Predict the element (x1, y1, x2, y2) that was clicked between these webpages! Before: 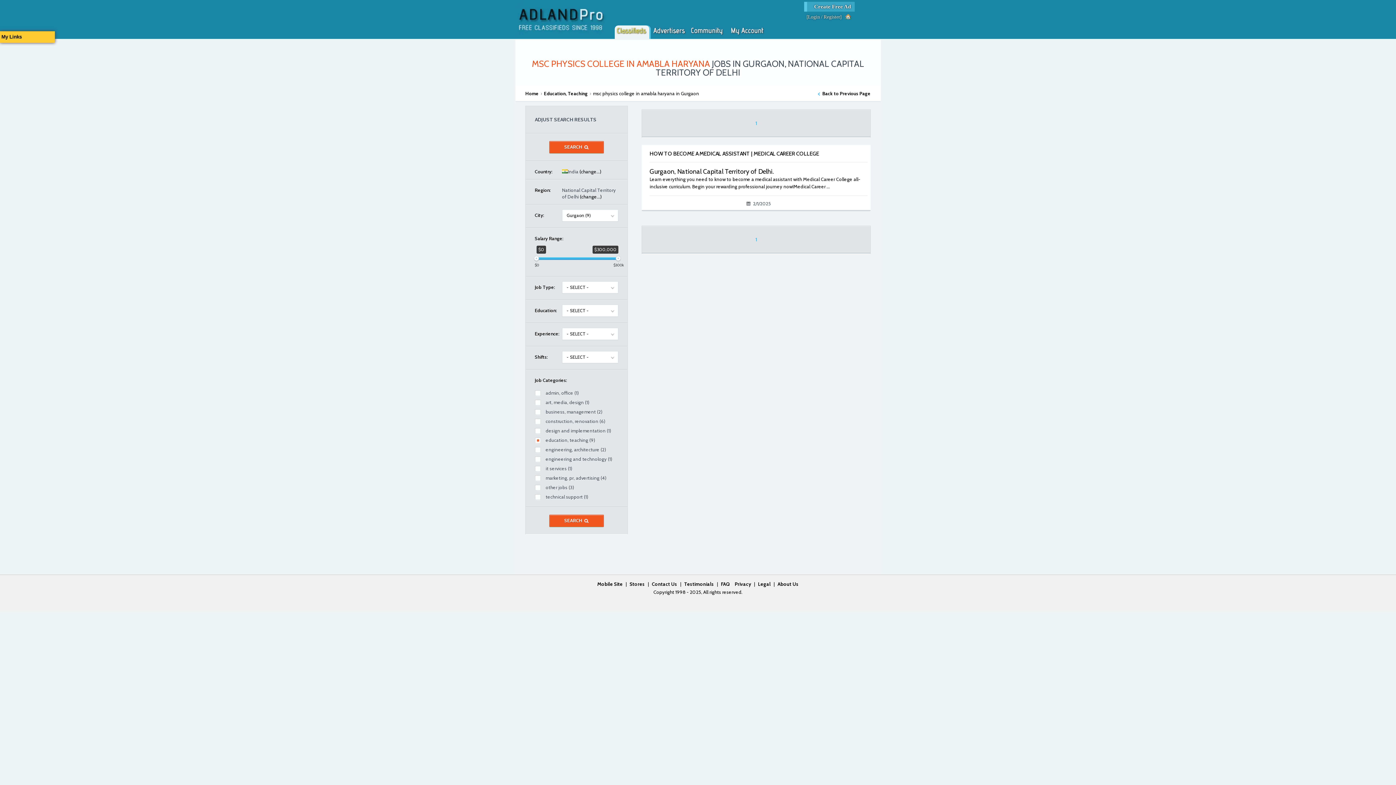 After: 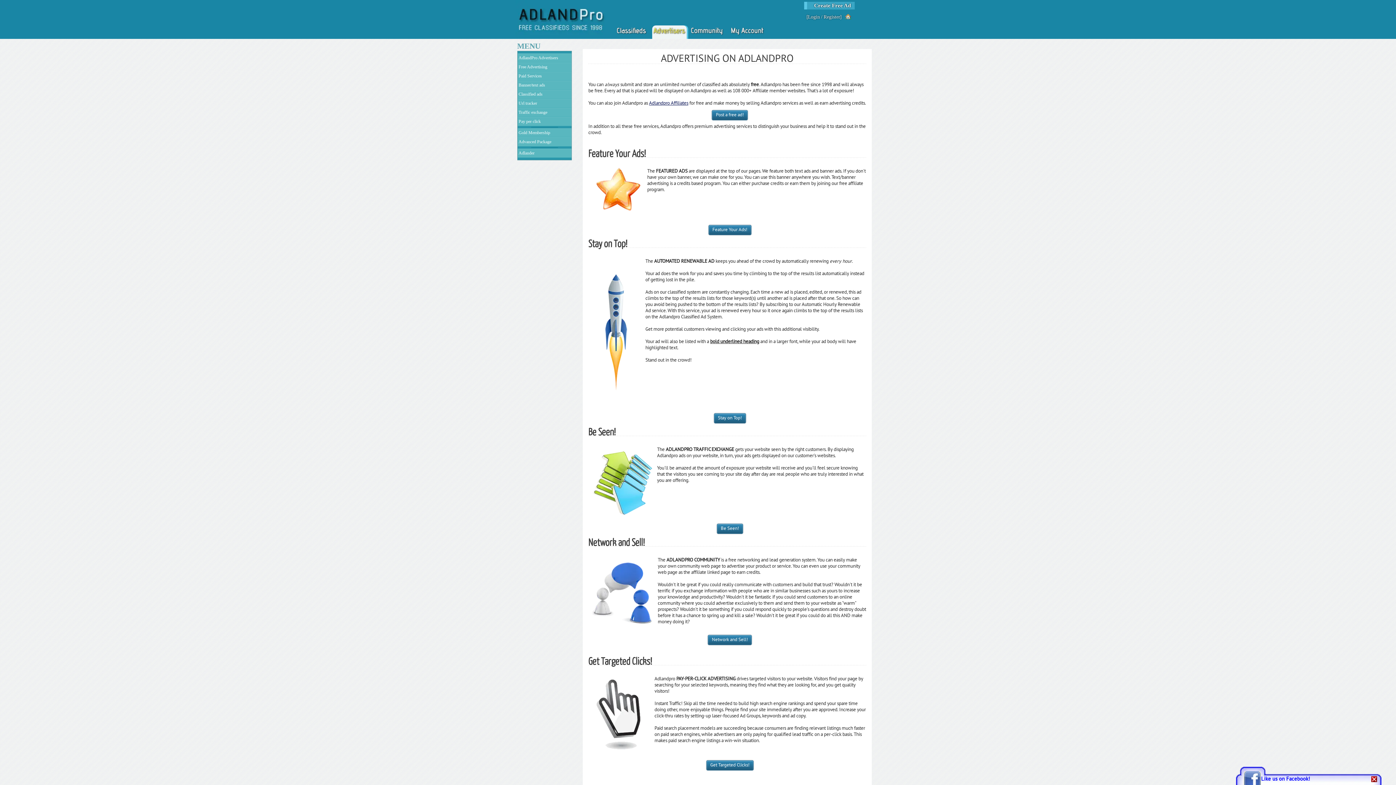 Action: bbox: (515, 0, 606, 41)